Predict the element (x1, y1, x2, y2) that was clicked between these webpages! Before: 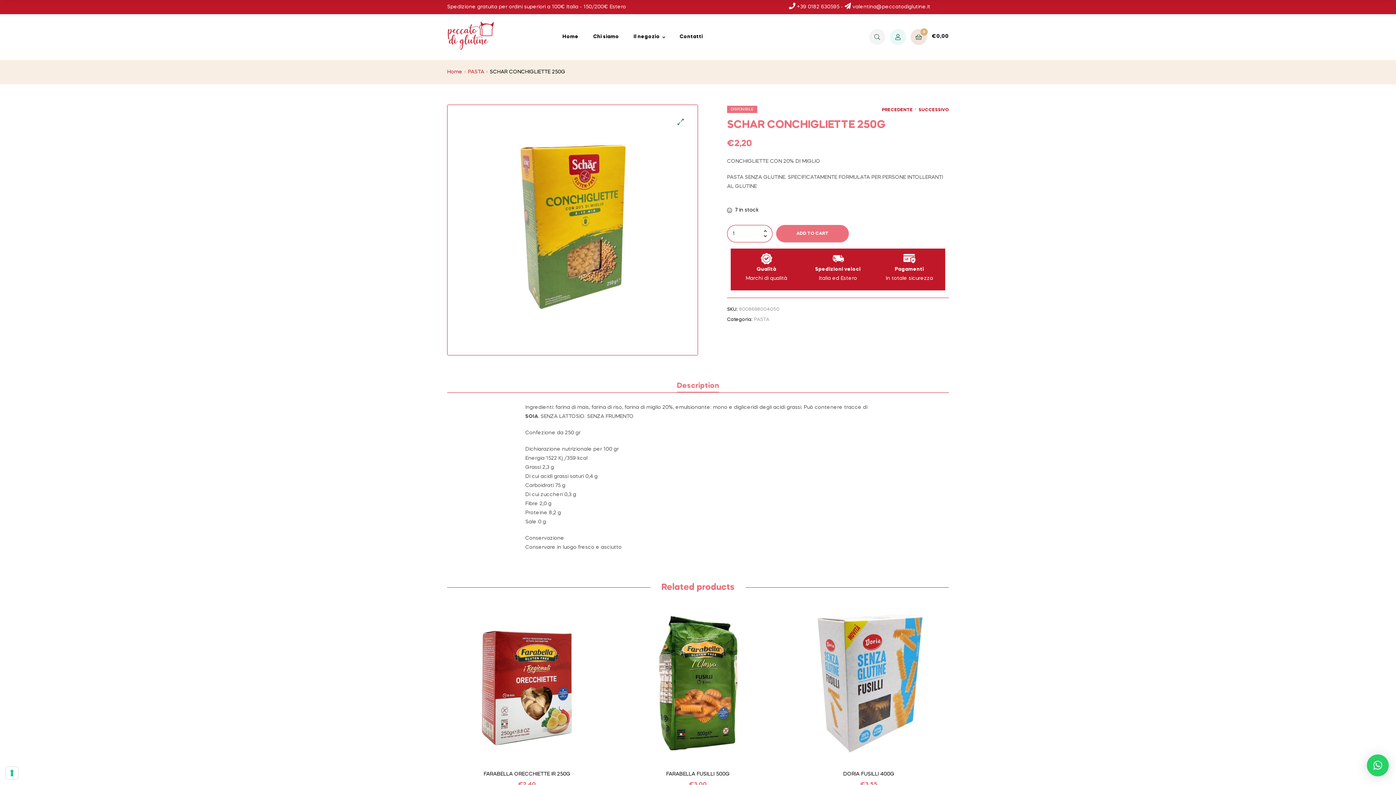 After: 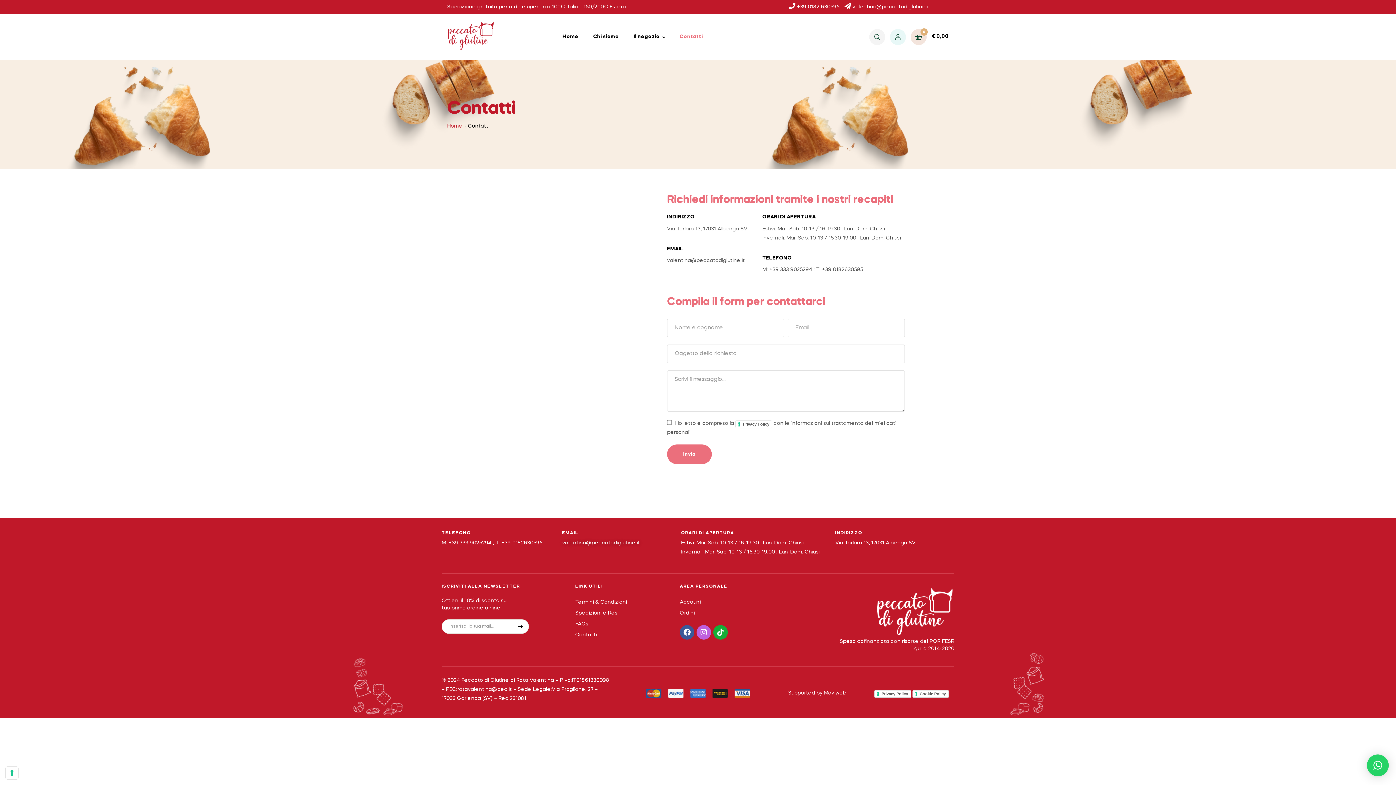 Action: bbox: (673, 27, 709, 46) label: Contatti